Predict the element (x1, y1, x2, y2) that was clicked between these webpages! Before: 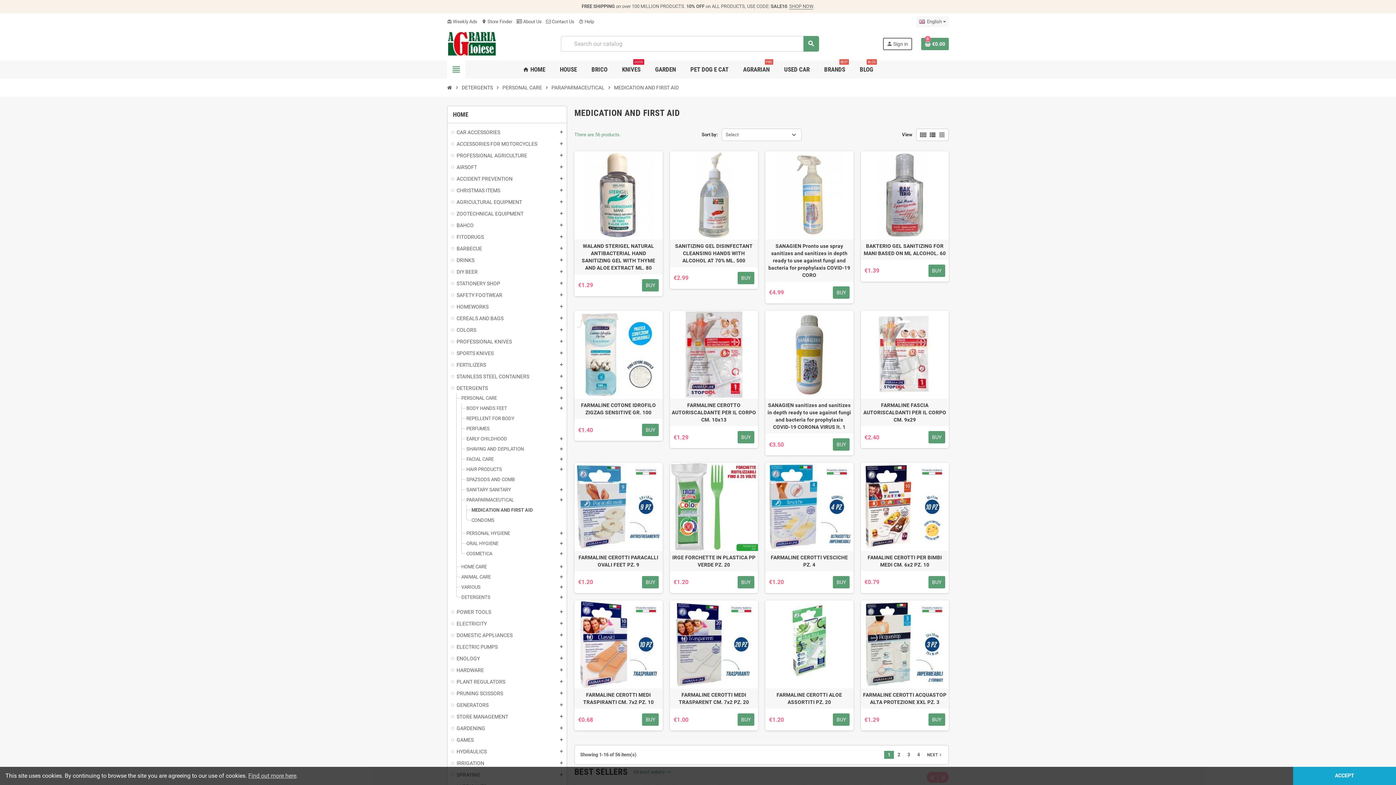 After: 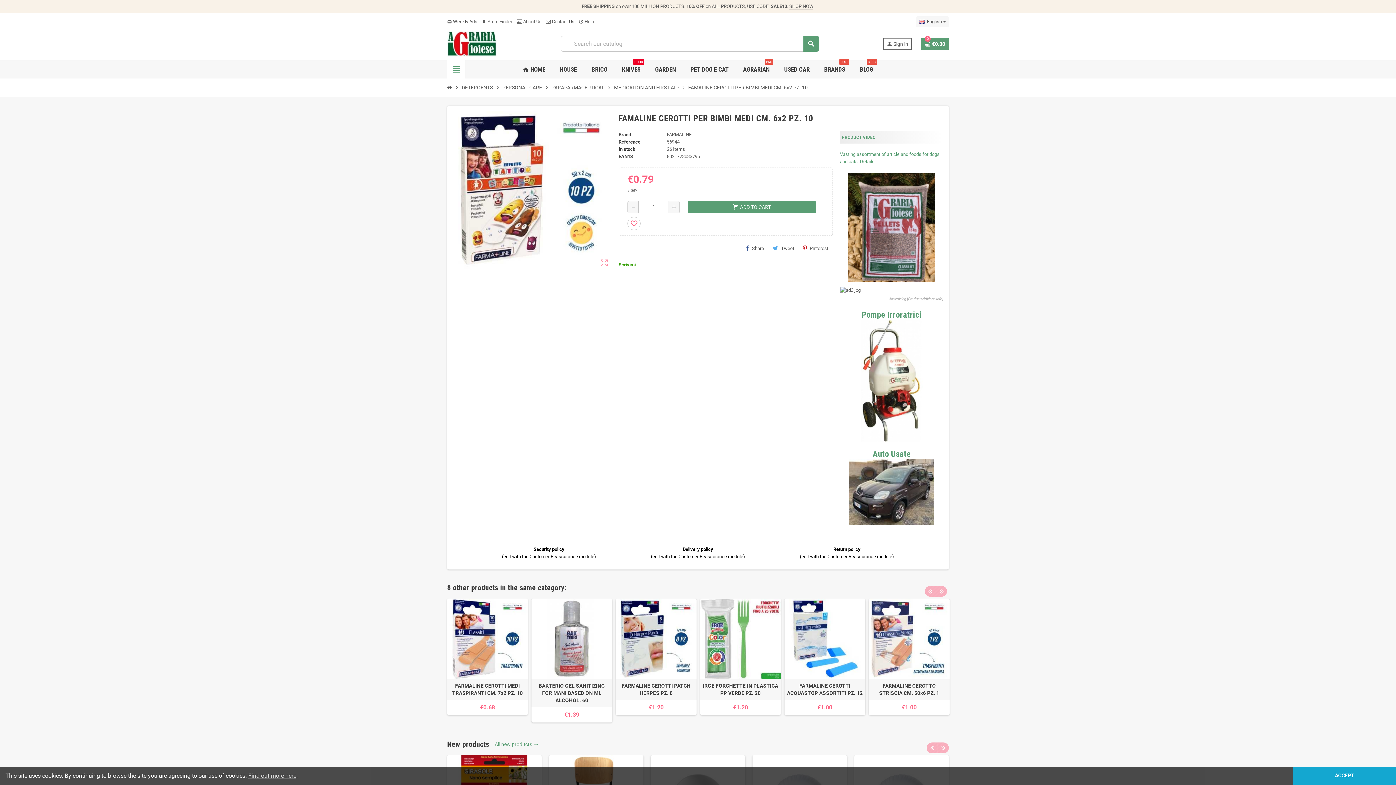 Action: bbox: (862, 554, 947, 568) label: FAMALINE CEROTTI PER BIMBI MEDI CM. 6x2 PZ. 10